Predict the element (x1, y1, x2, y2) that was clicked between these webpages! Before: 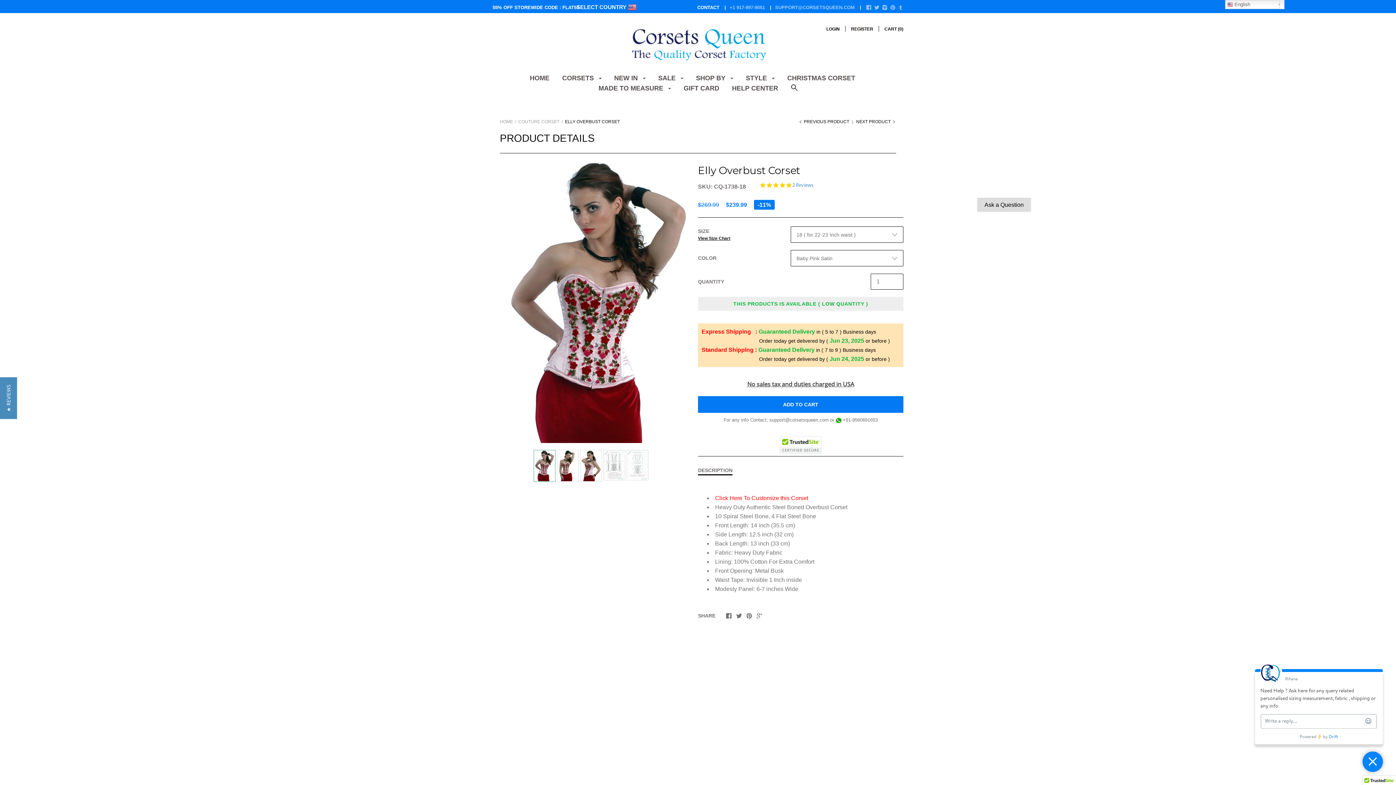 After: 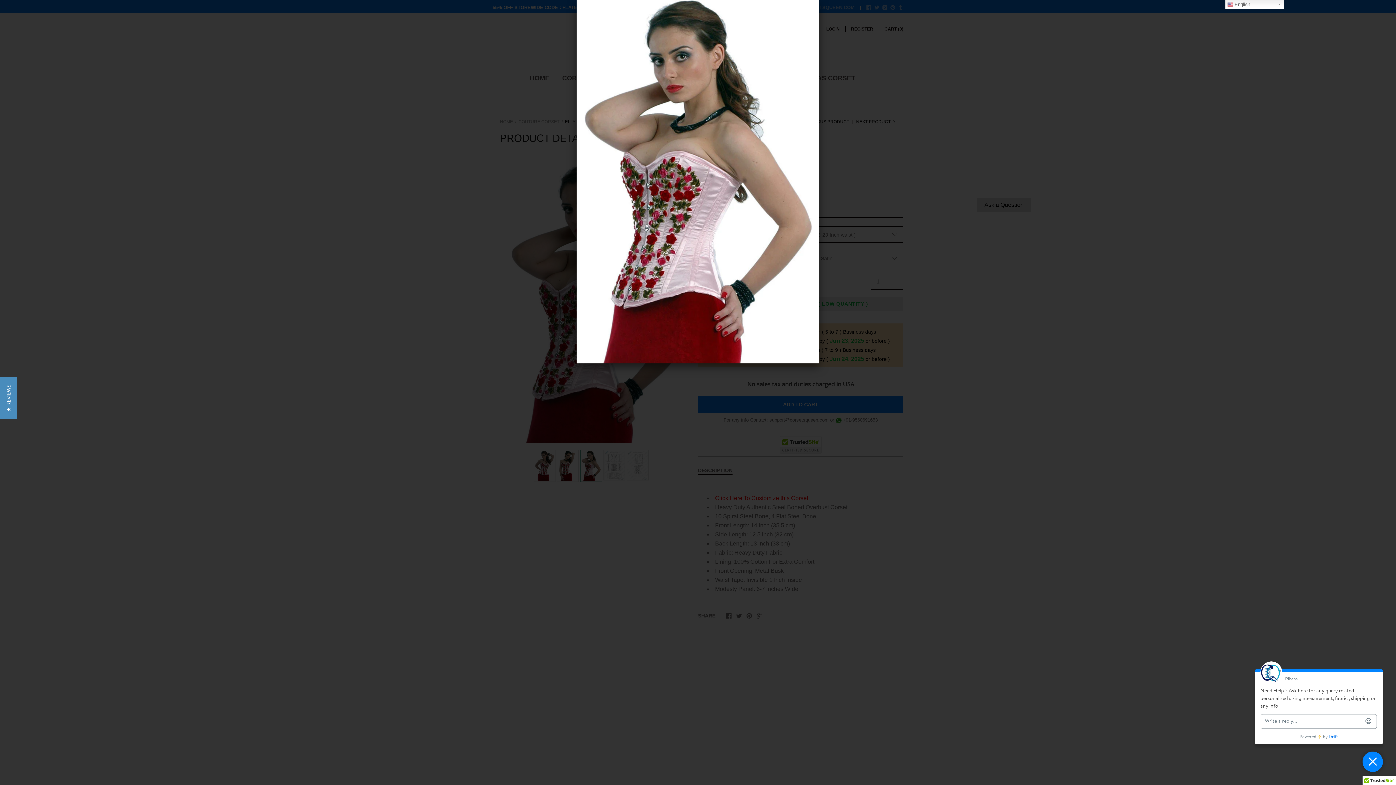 Action: bbox: (580, 450, 602, 482)